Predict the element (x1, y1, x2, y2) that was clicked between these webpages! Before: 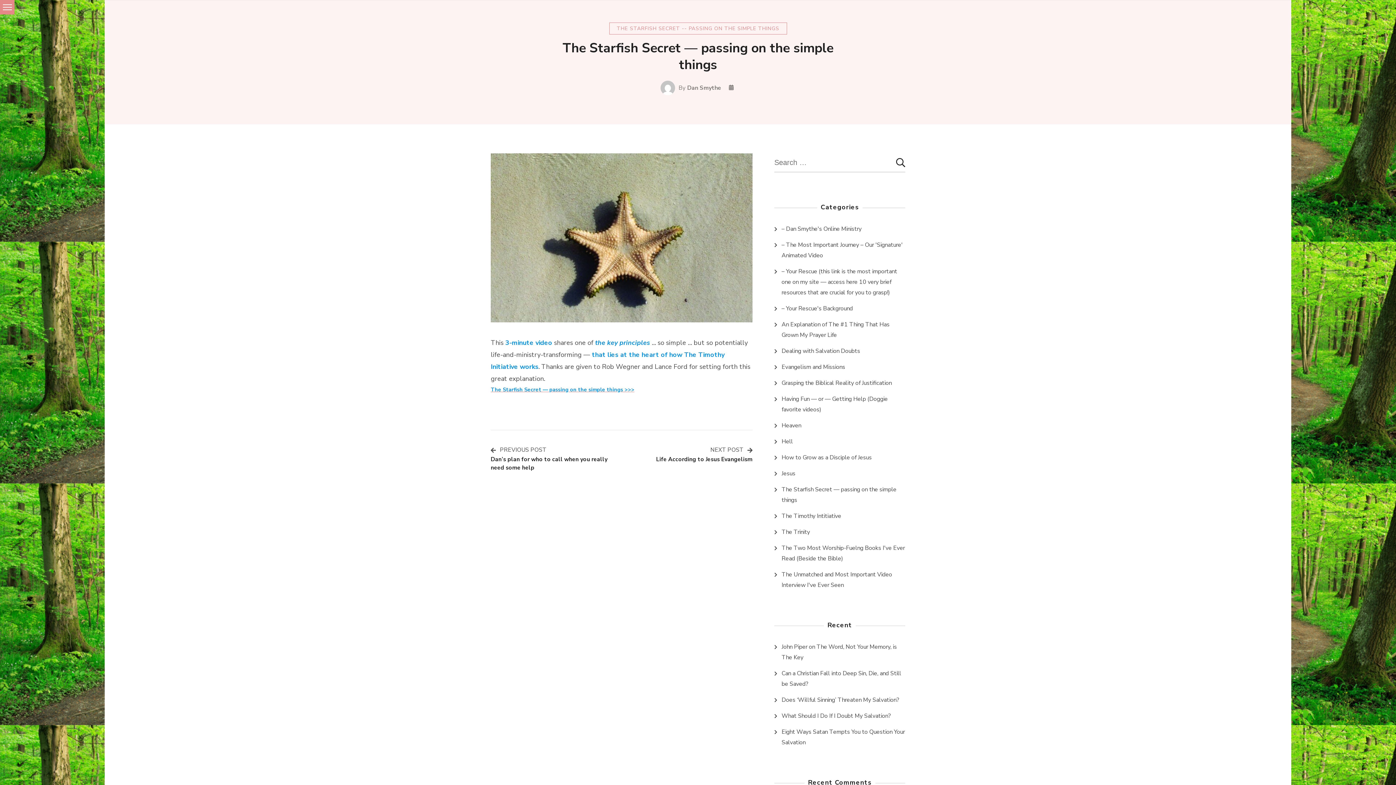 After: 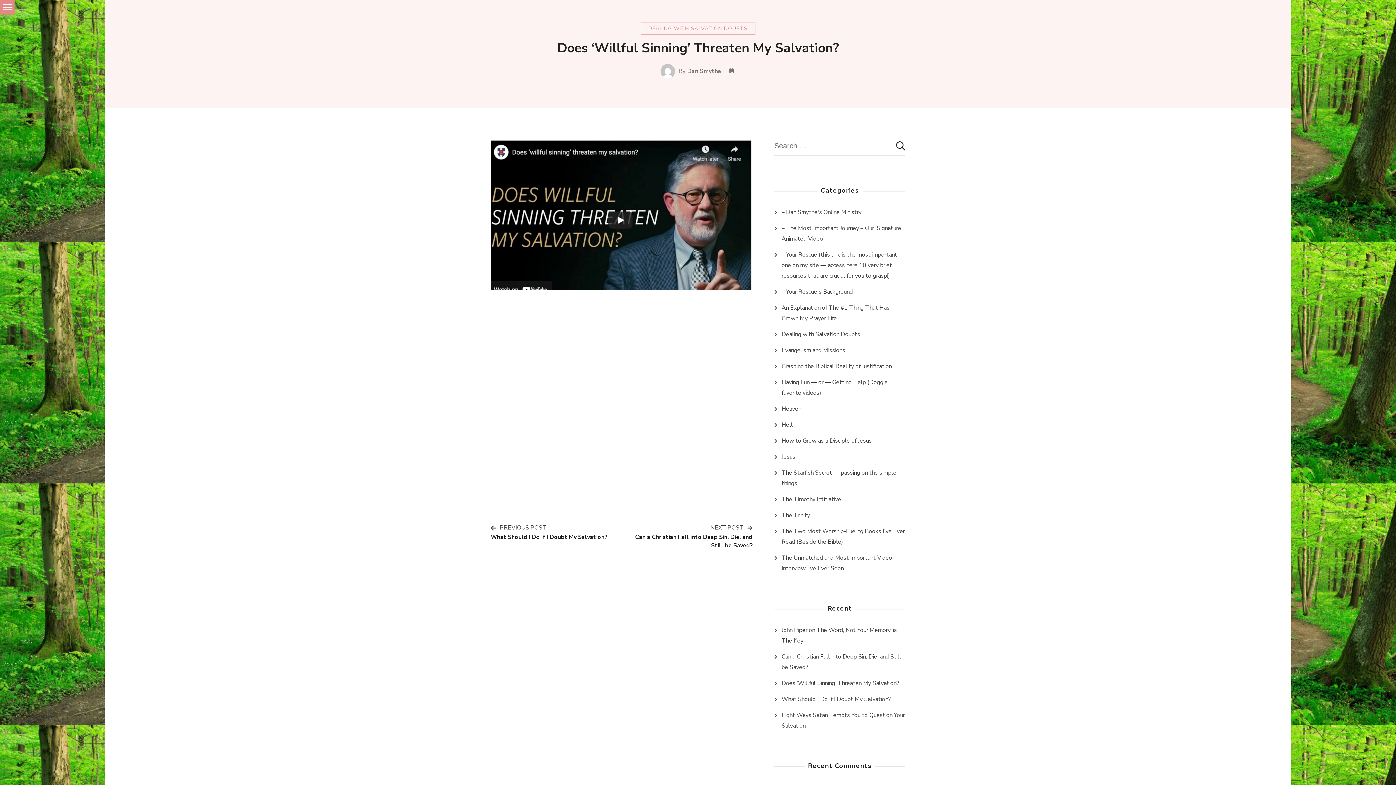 Action: label: Does ‘Willful Sinning’ Threaten My Salvation? bbox: (781, 695, 899, 705)